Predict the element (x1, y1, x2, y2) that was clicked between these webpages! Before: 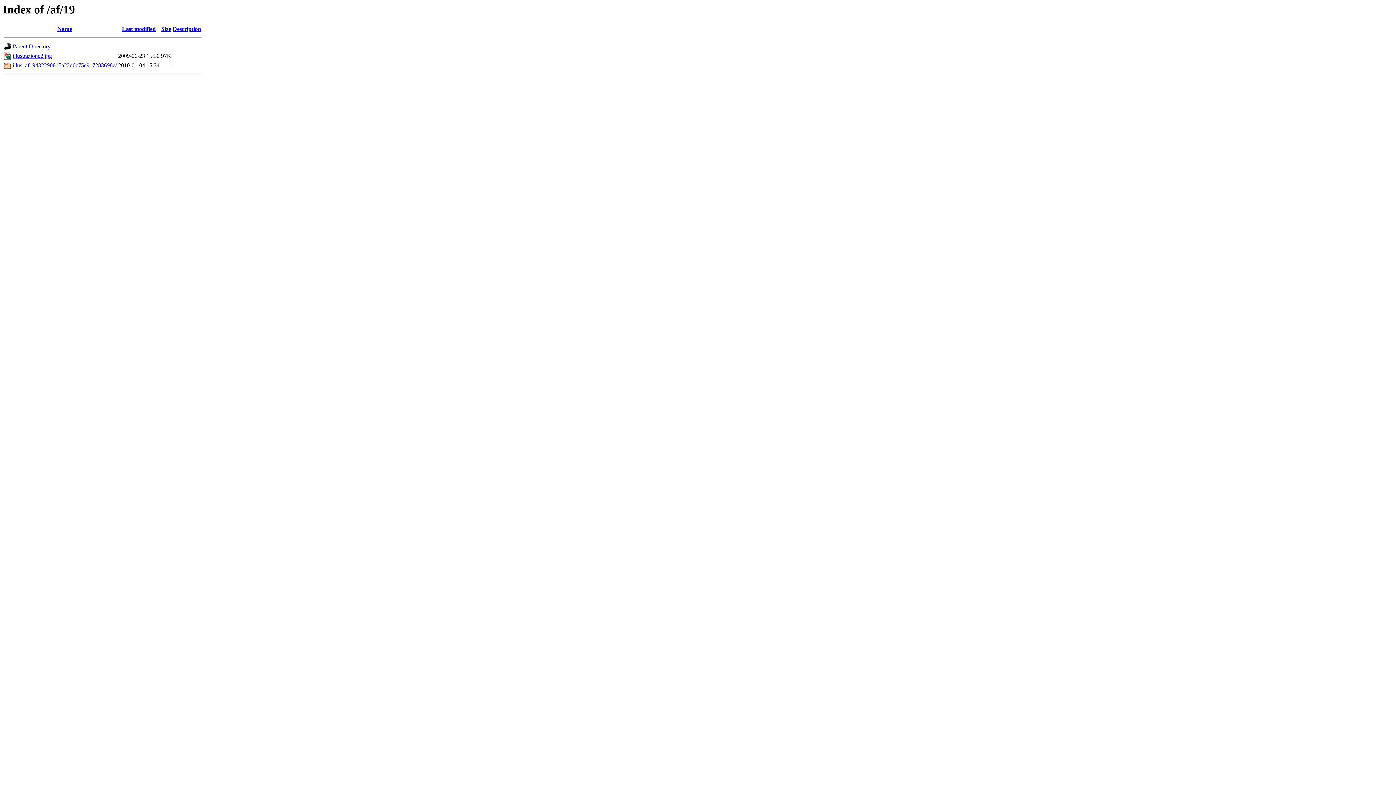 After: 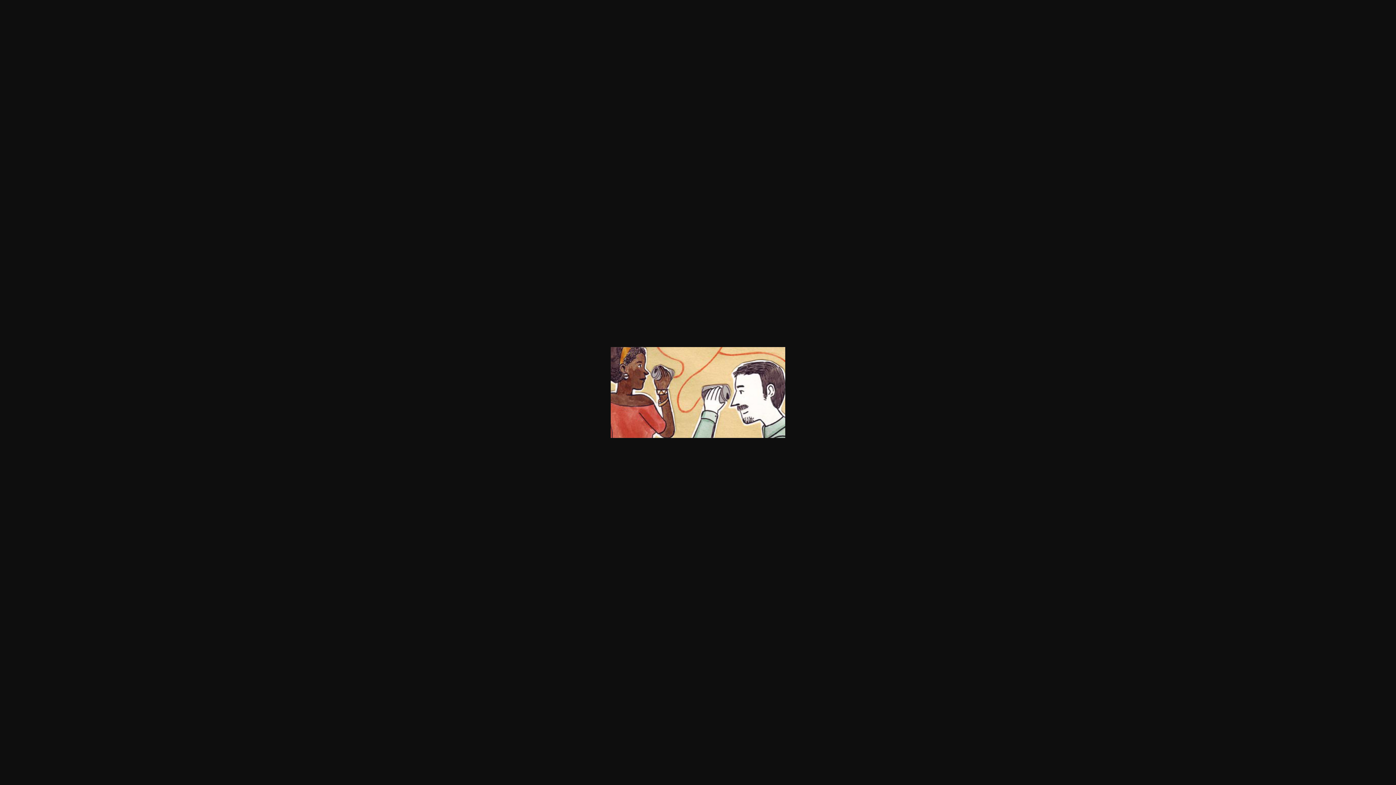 Action: bbox: (12, 52, 52, 59) label: illustrazione2.jpg